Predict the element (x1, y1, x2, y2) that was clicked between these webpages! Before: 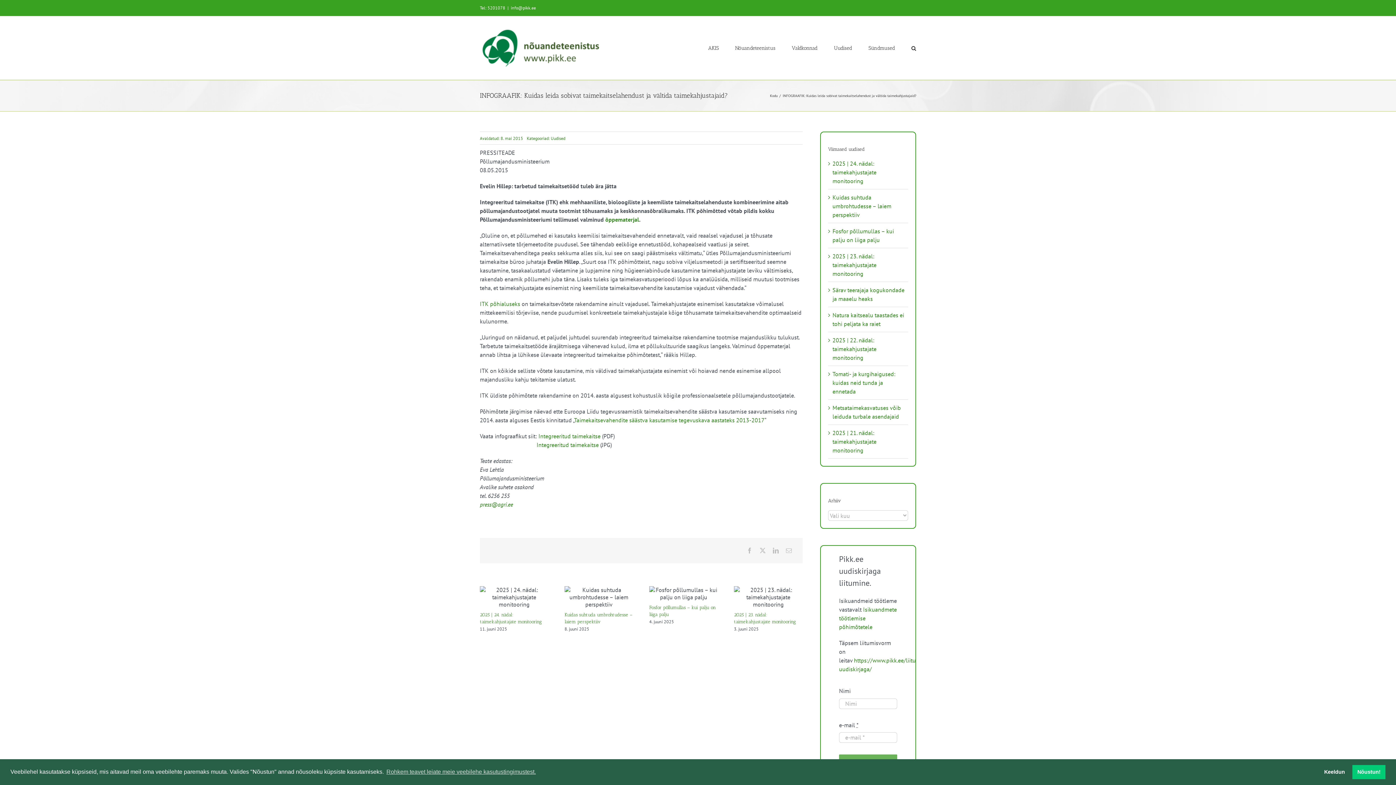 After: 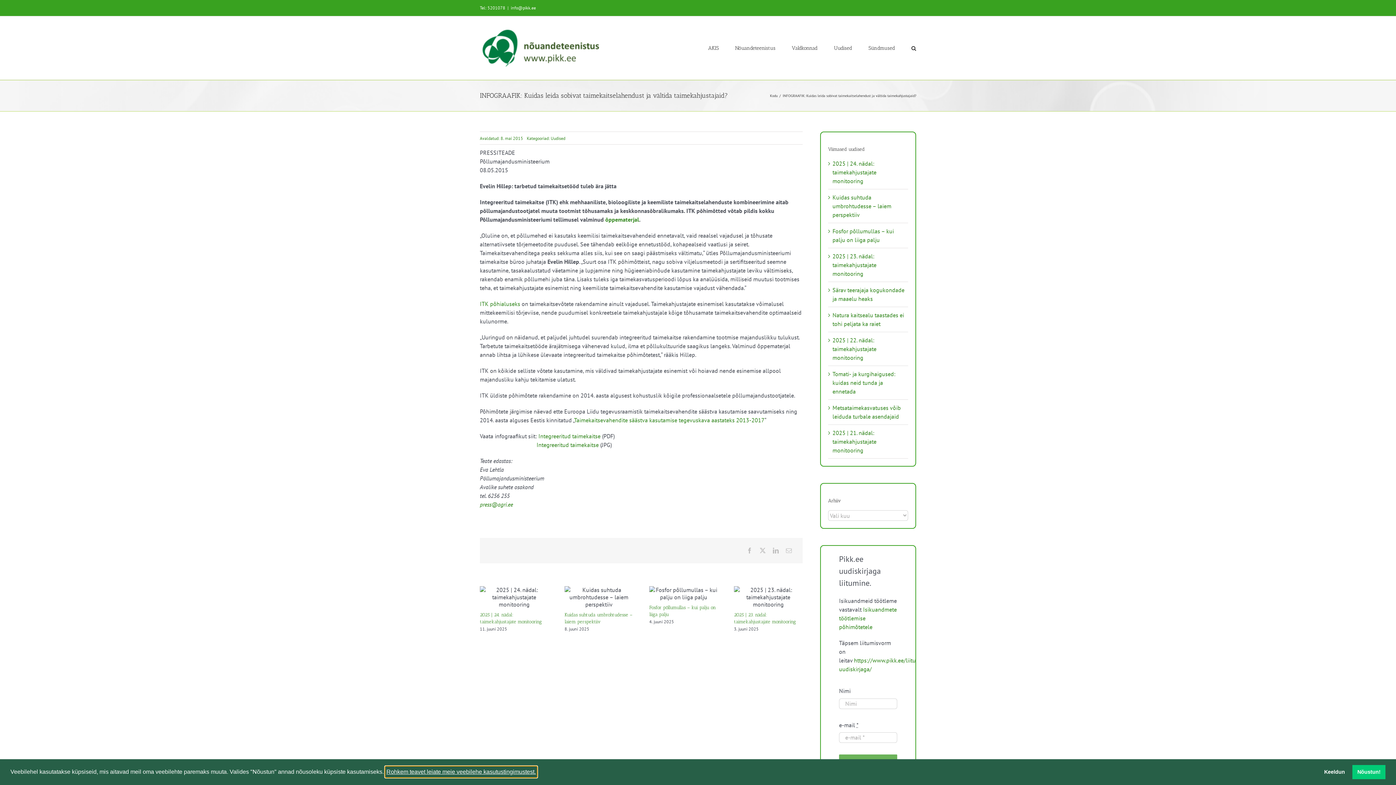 Action: label: learn more about cookies bbox: (385, 766, 537, 777)